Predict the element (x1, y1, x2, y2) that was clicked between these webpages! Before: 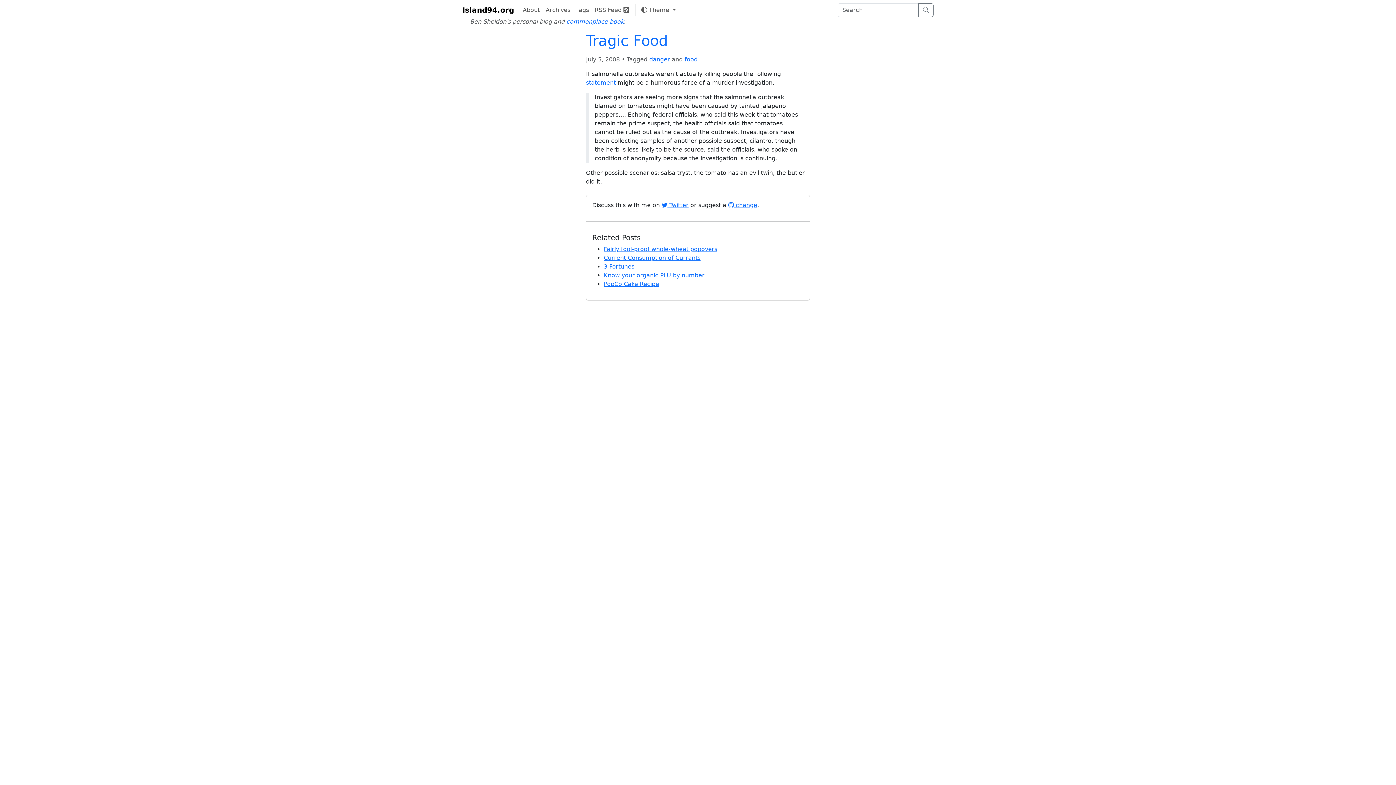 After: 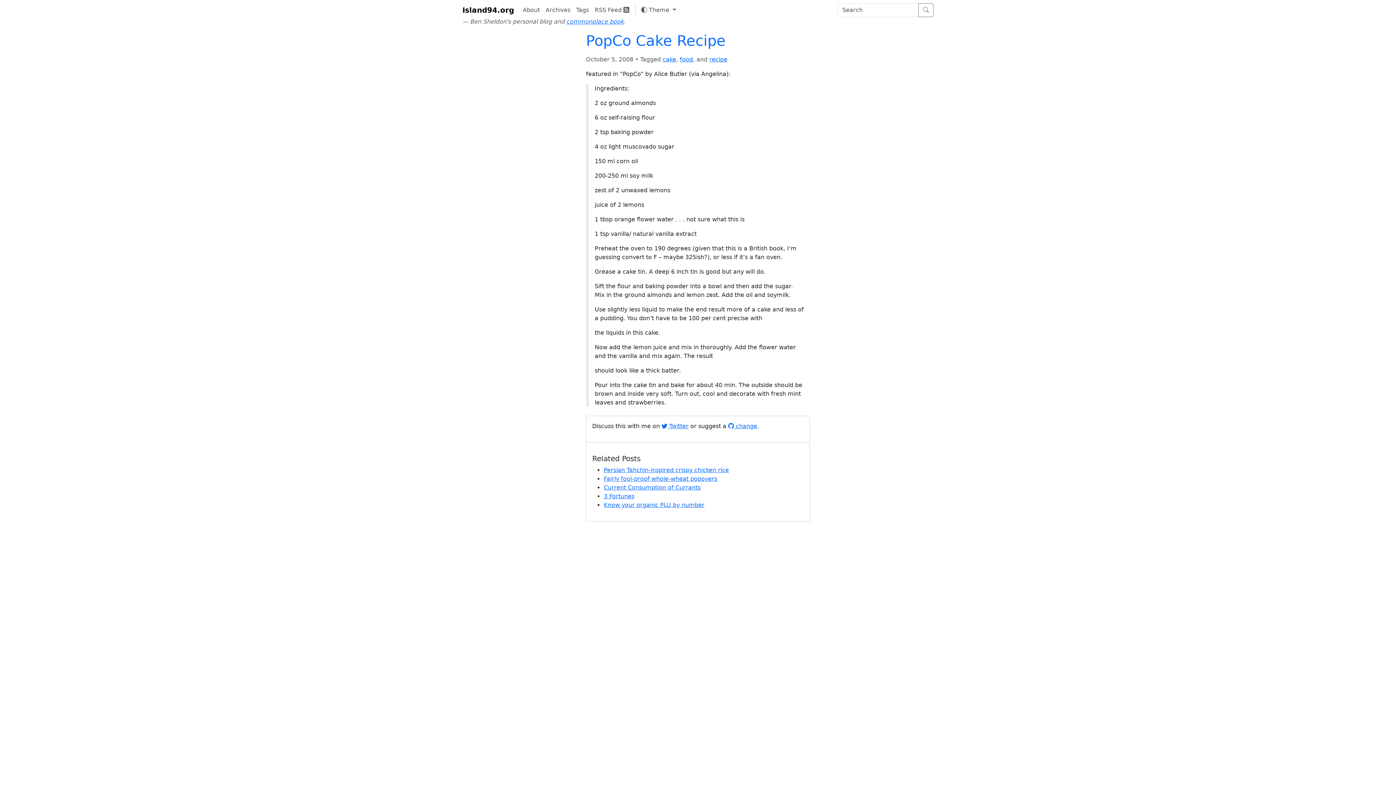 Action: bbox: (604, 280, 659, 287) label: PopCo Cake Recipe